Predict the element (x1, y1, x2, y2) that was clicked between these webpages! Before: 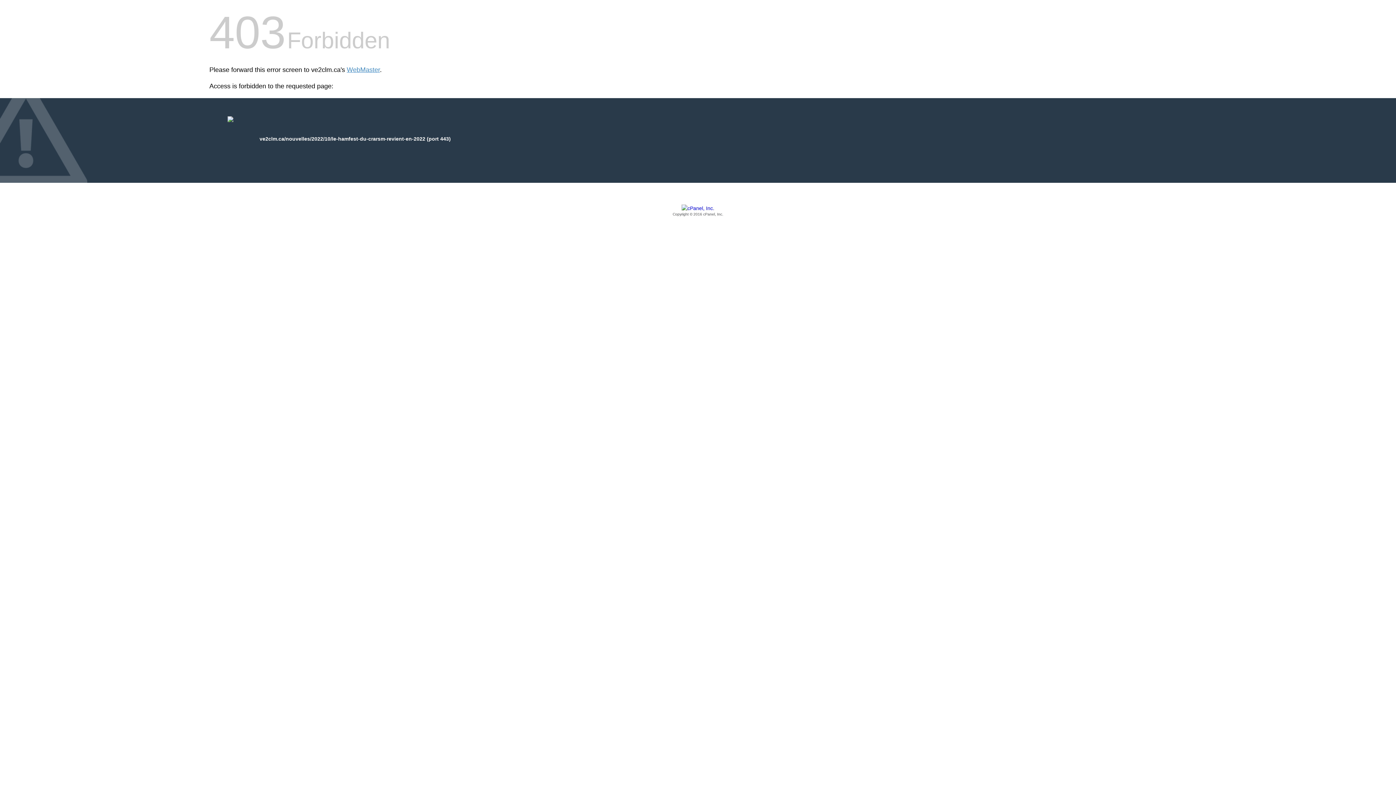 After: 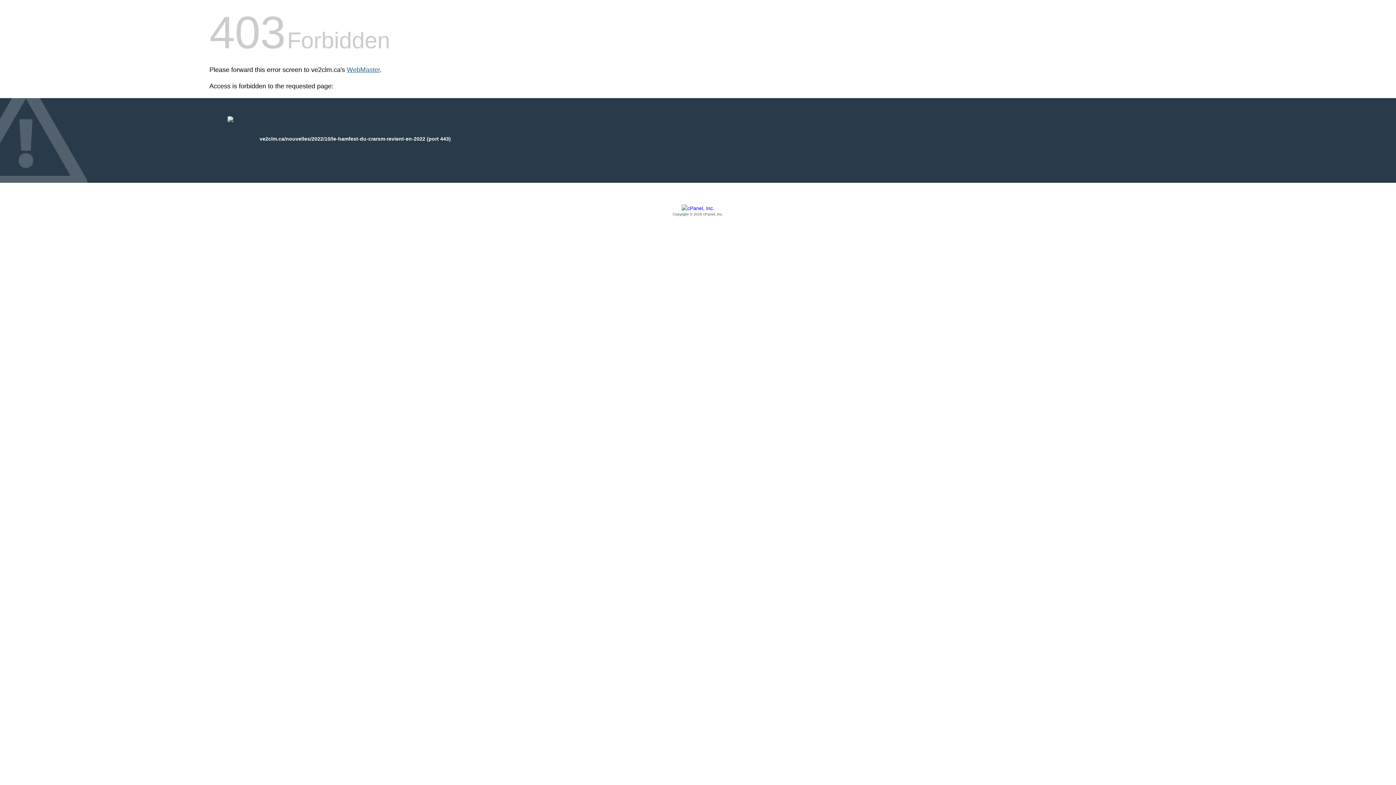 Action: label: WebMaster bbox: (346, 66, 380, 73)